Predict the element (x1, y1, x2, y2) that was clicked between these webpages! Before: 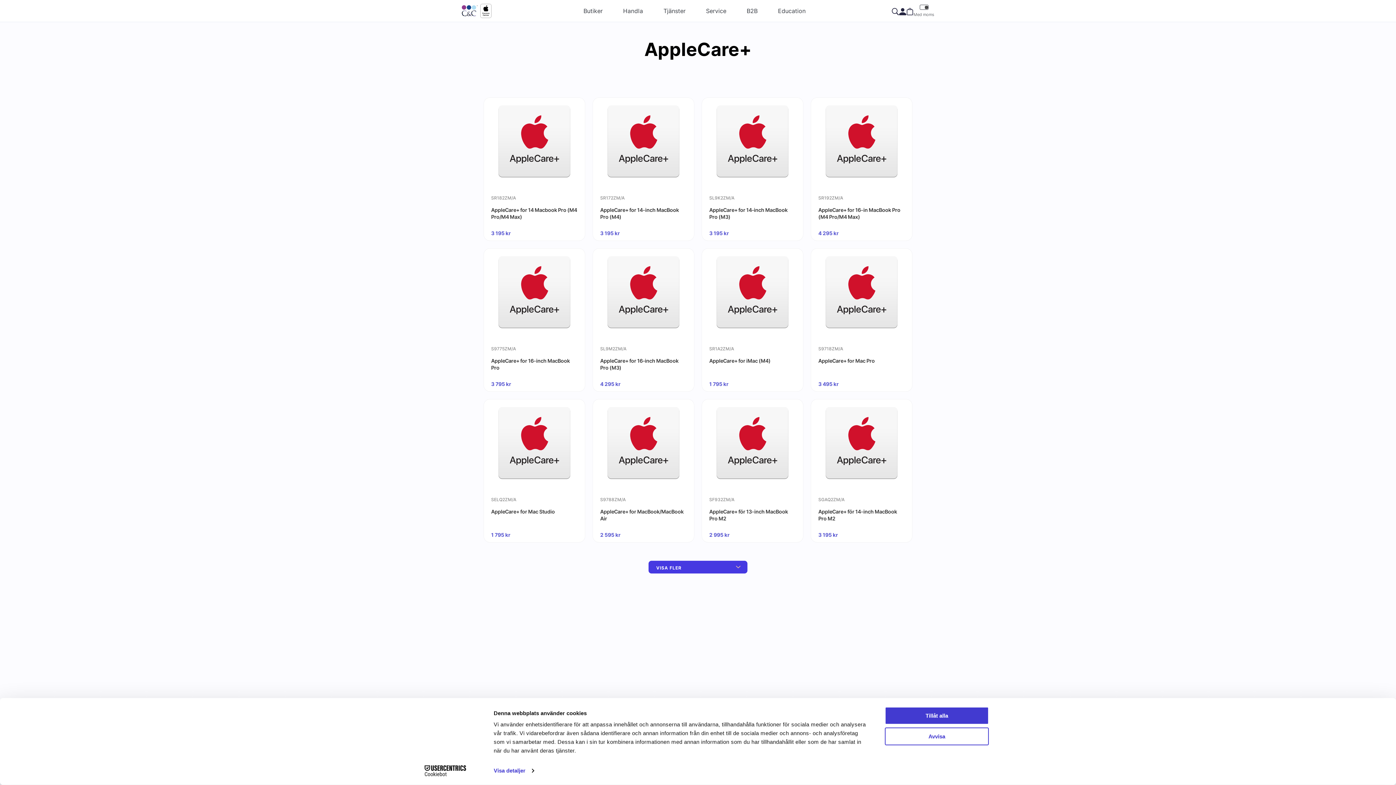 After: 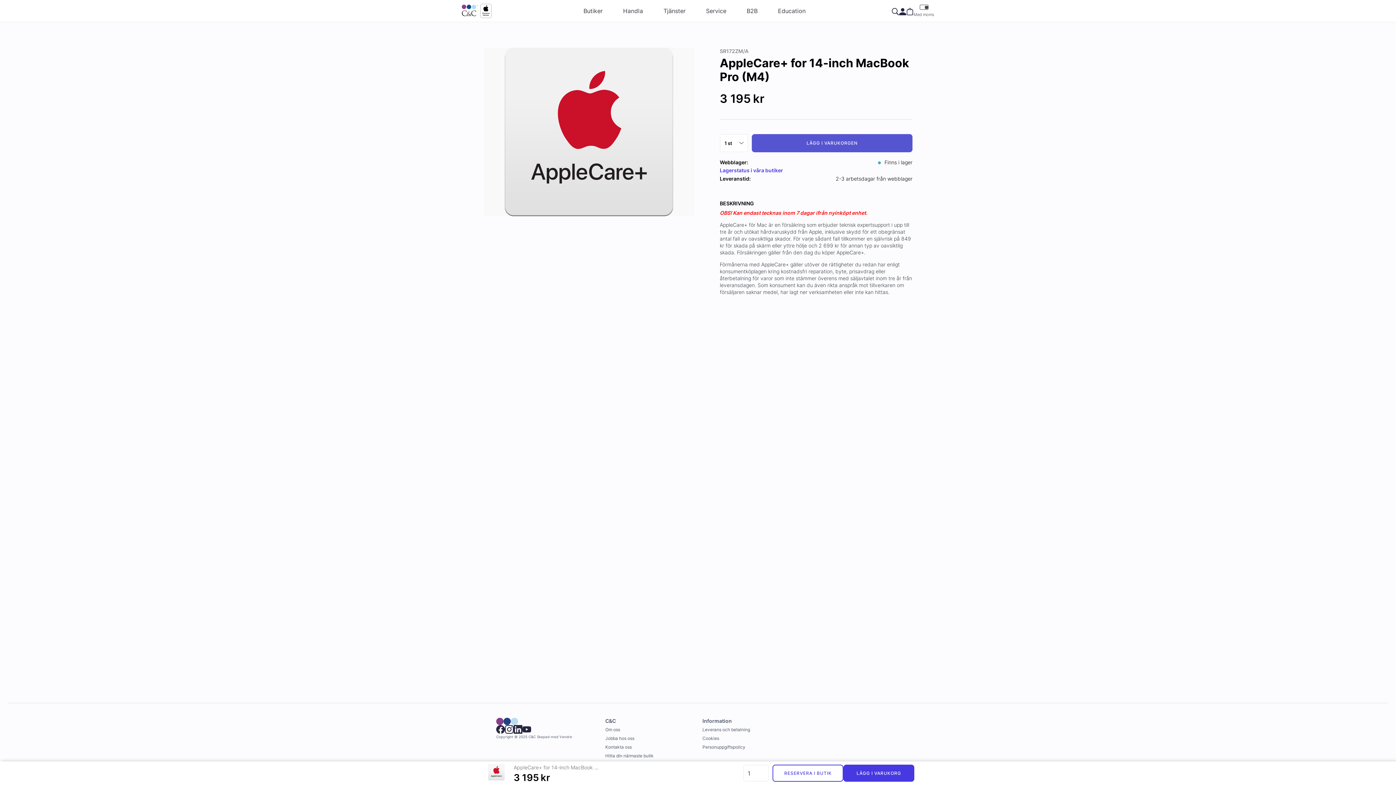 Action: bbox: (600, 98, 686, 189)